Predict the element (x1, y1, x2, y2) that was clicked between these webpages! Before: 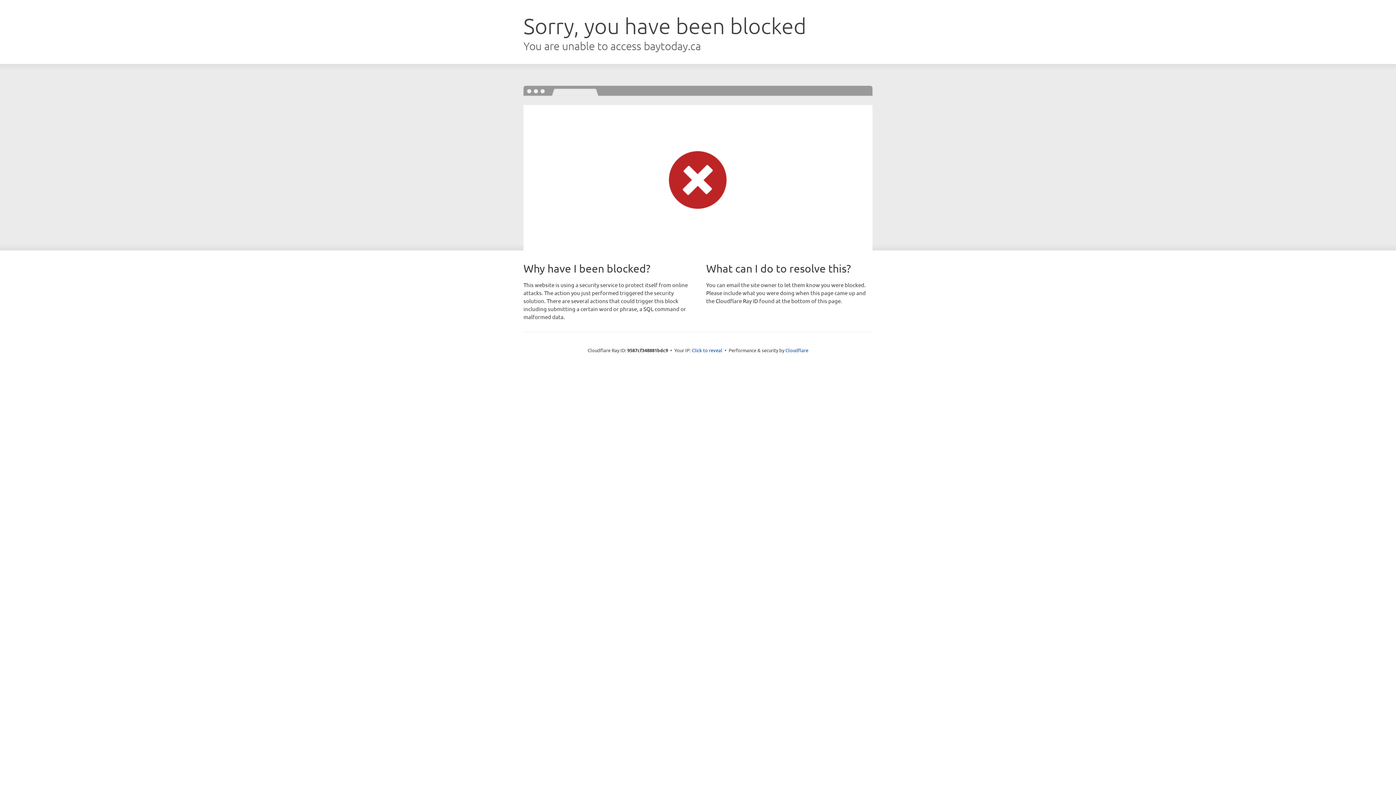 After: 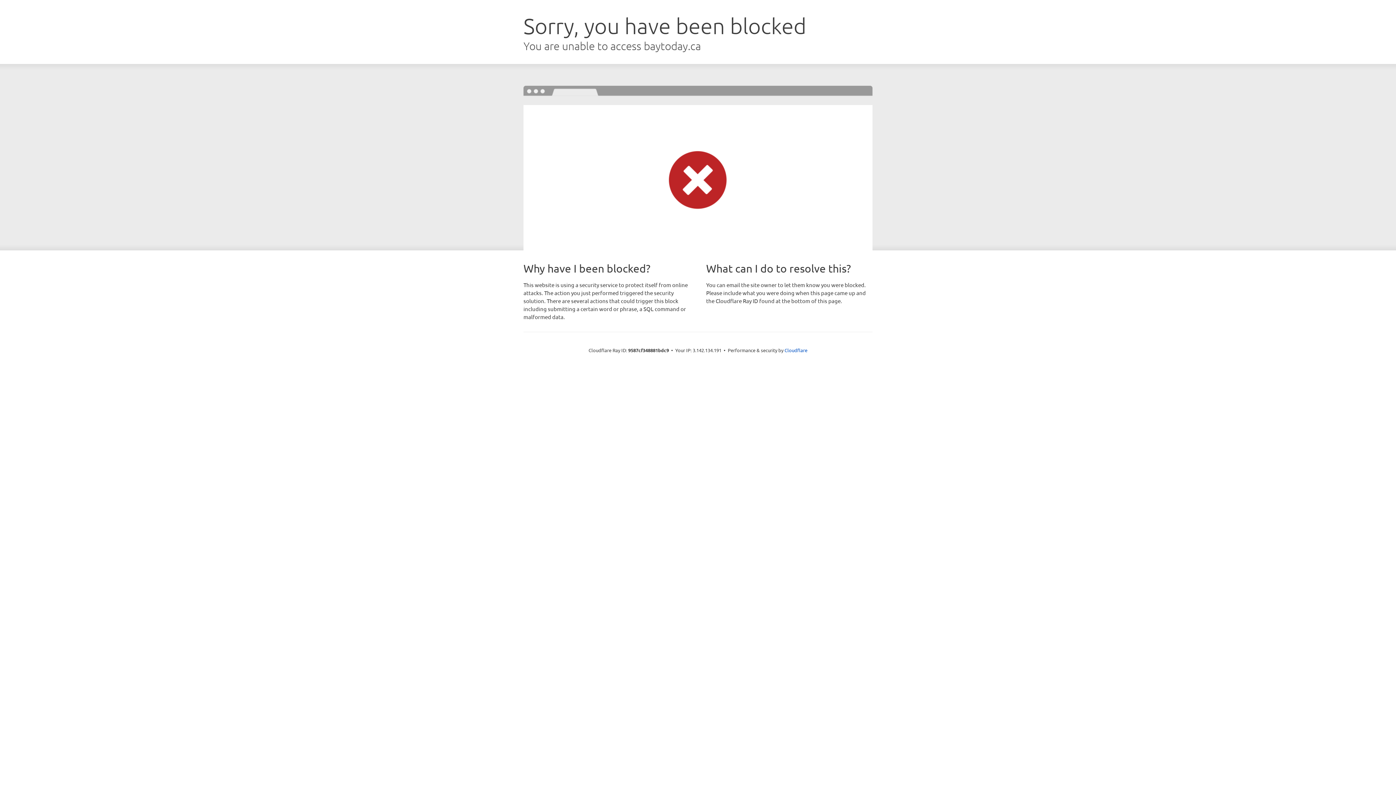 Action: bbox: (692, 346, 722, 353) label: Click to reveal